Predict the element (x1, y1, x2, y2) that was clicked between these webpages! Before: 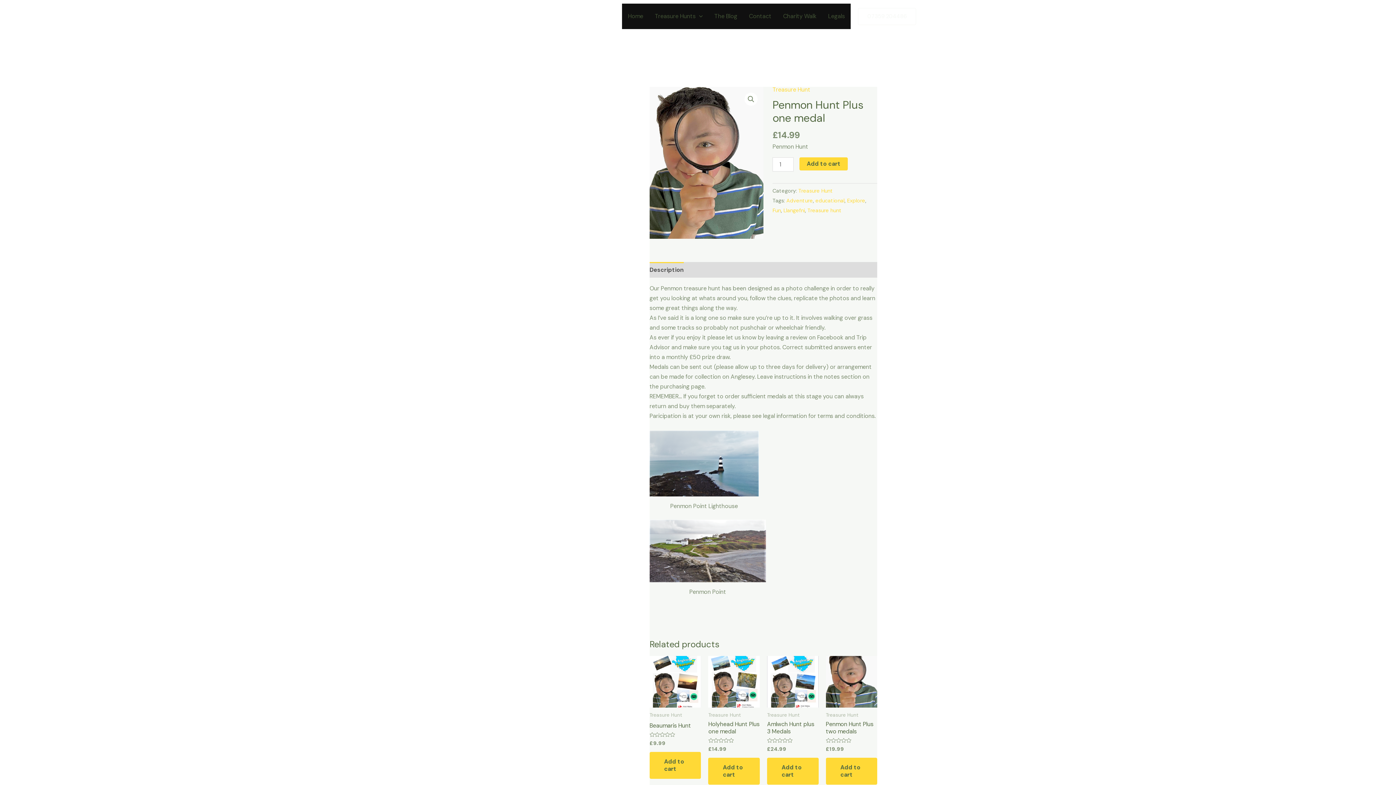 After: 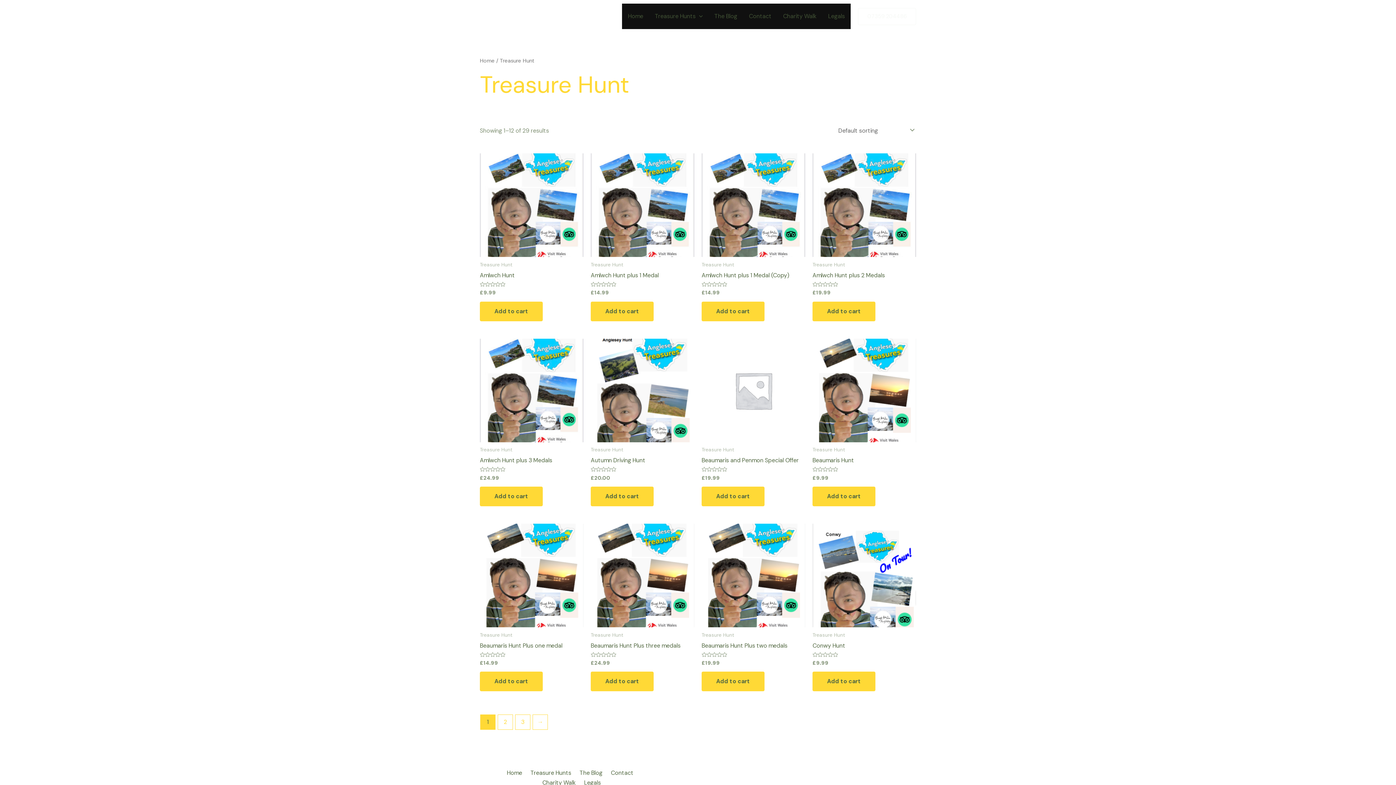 Action: label: Treasure Hunt bbox: (772, 85, 810, 93)